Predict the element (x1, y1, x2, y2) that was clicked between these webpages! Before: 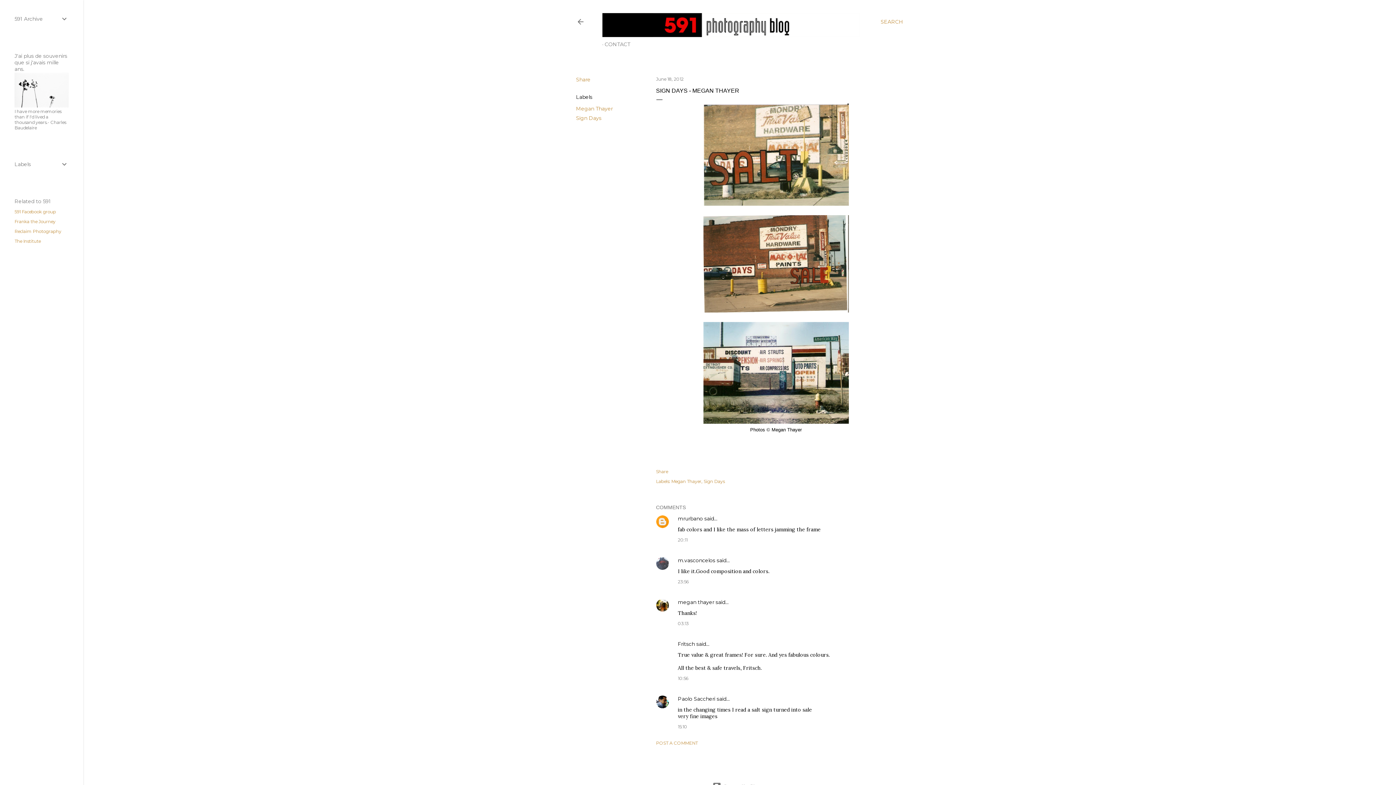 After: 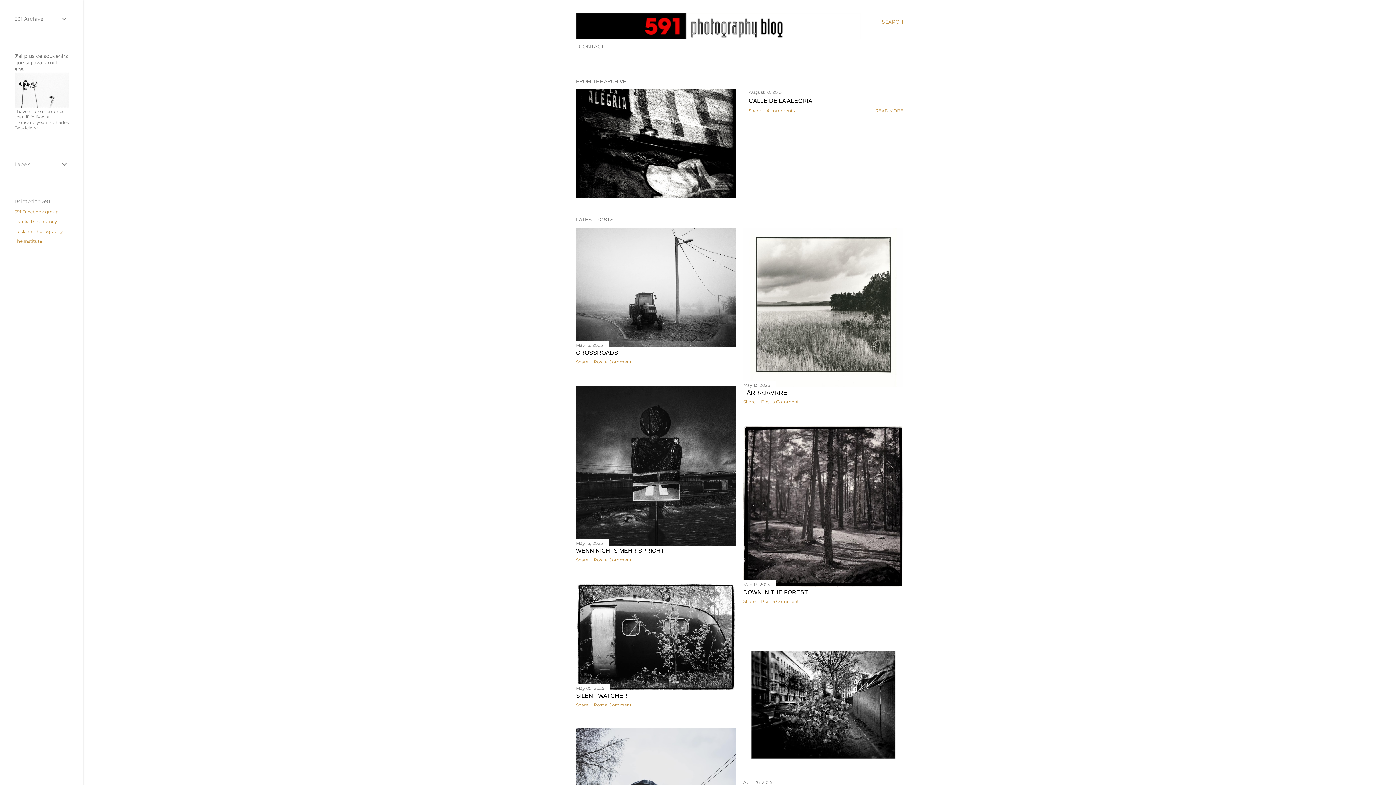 Action: bbox: (602, 29, 863, 39)